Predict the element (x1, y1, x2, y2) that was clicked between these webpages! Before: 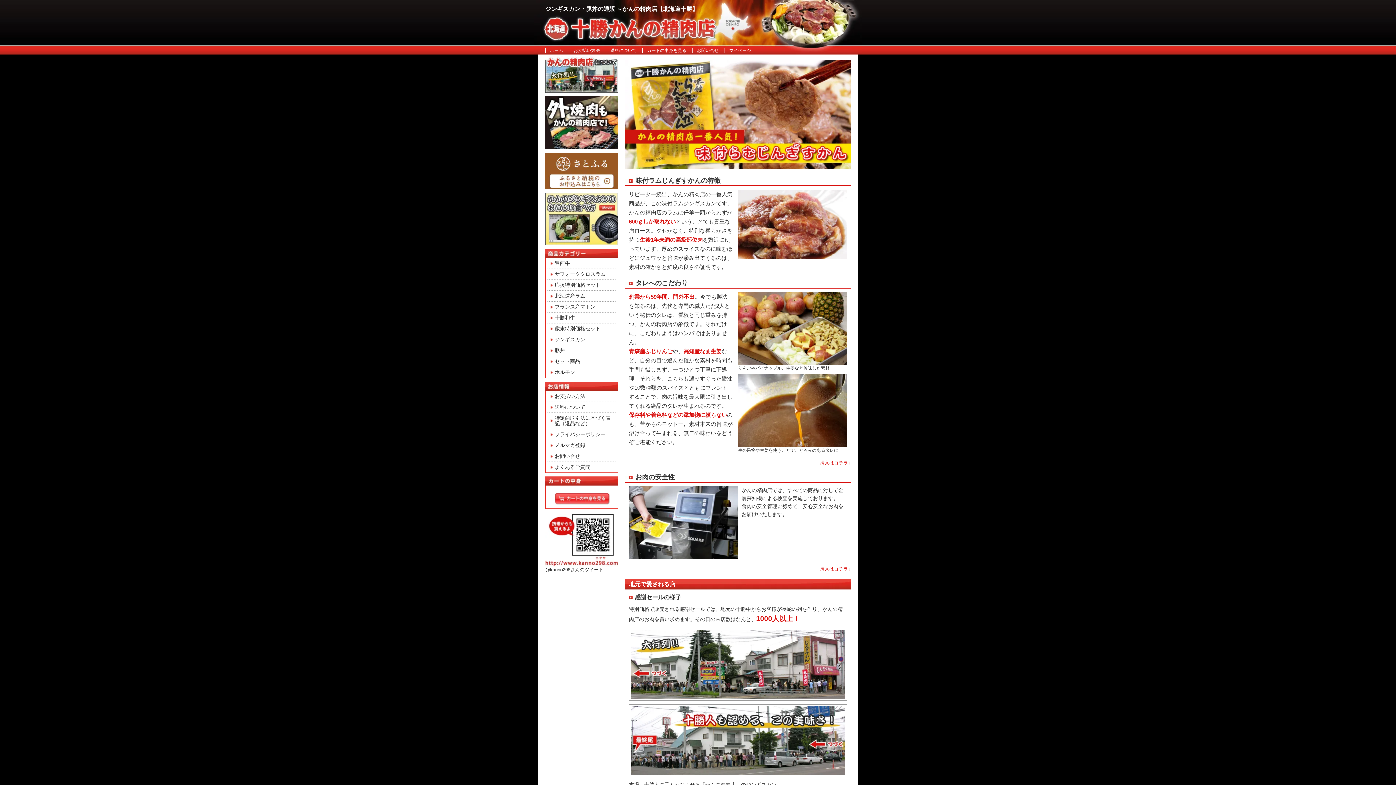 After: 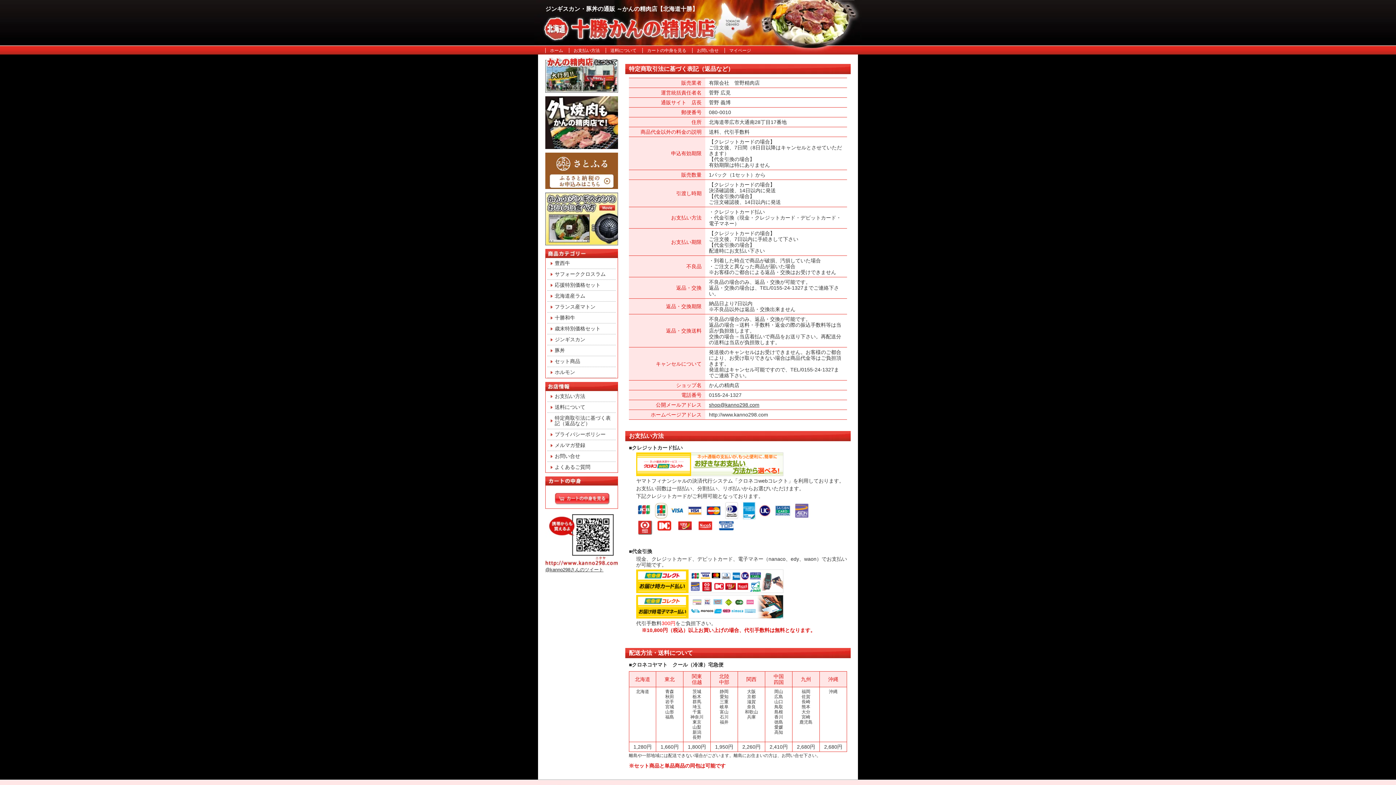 Action: bbox: (554, 415, 610, 426) label: 特定商取引法に基づく表記（返品など）